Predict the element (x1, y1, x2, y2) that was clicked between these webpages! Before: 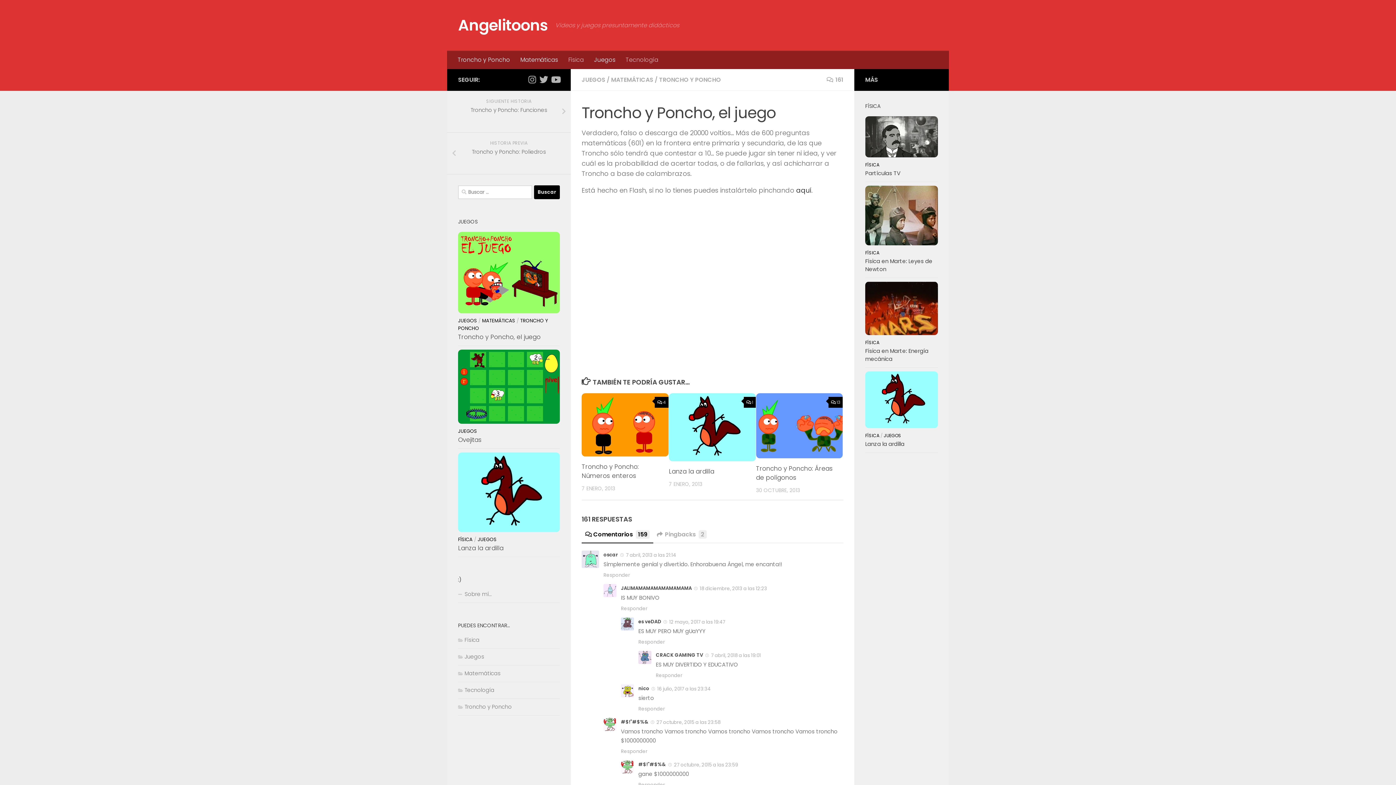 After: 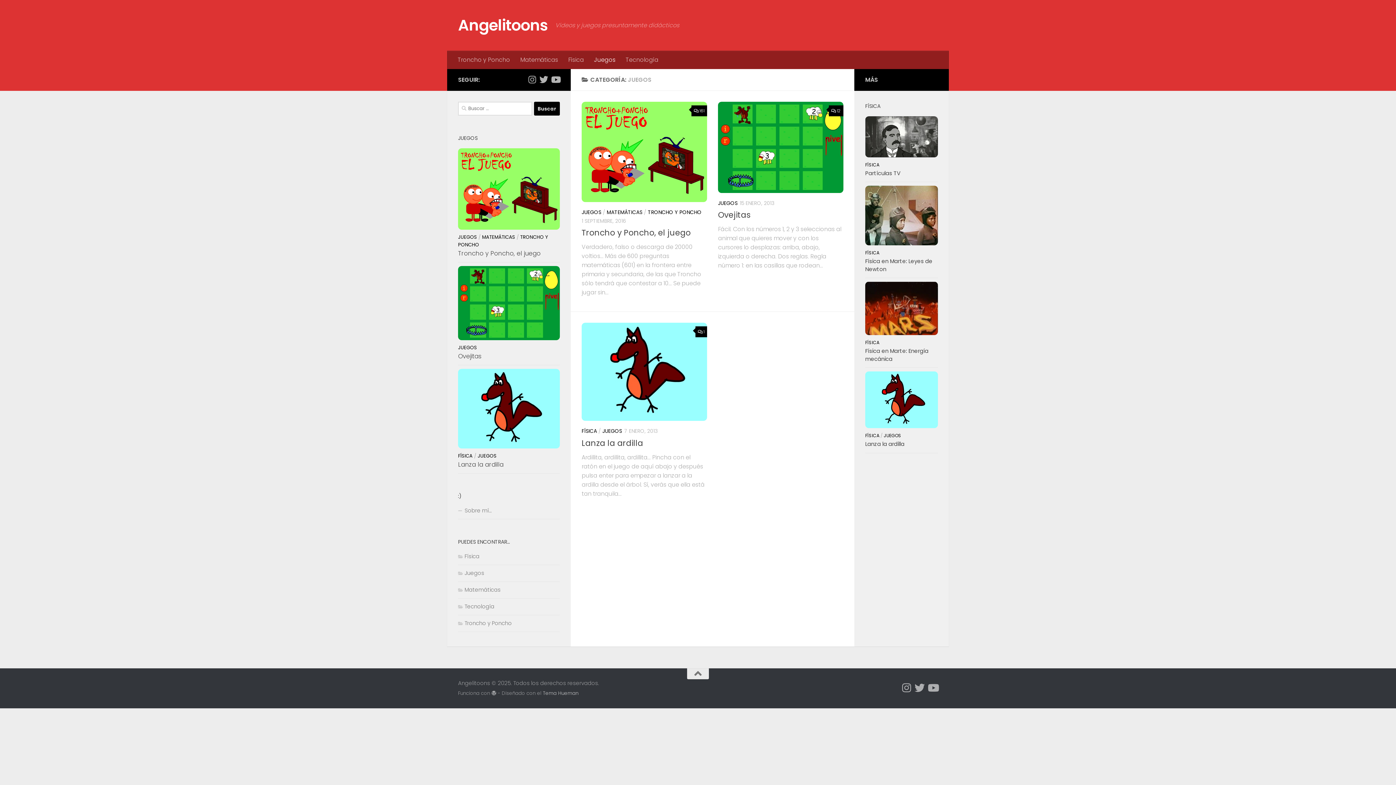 Action: label: JUEGOS bbox: (884, 432, 901, 439)